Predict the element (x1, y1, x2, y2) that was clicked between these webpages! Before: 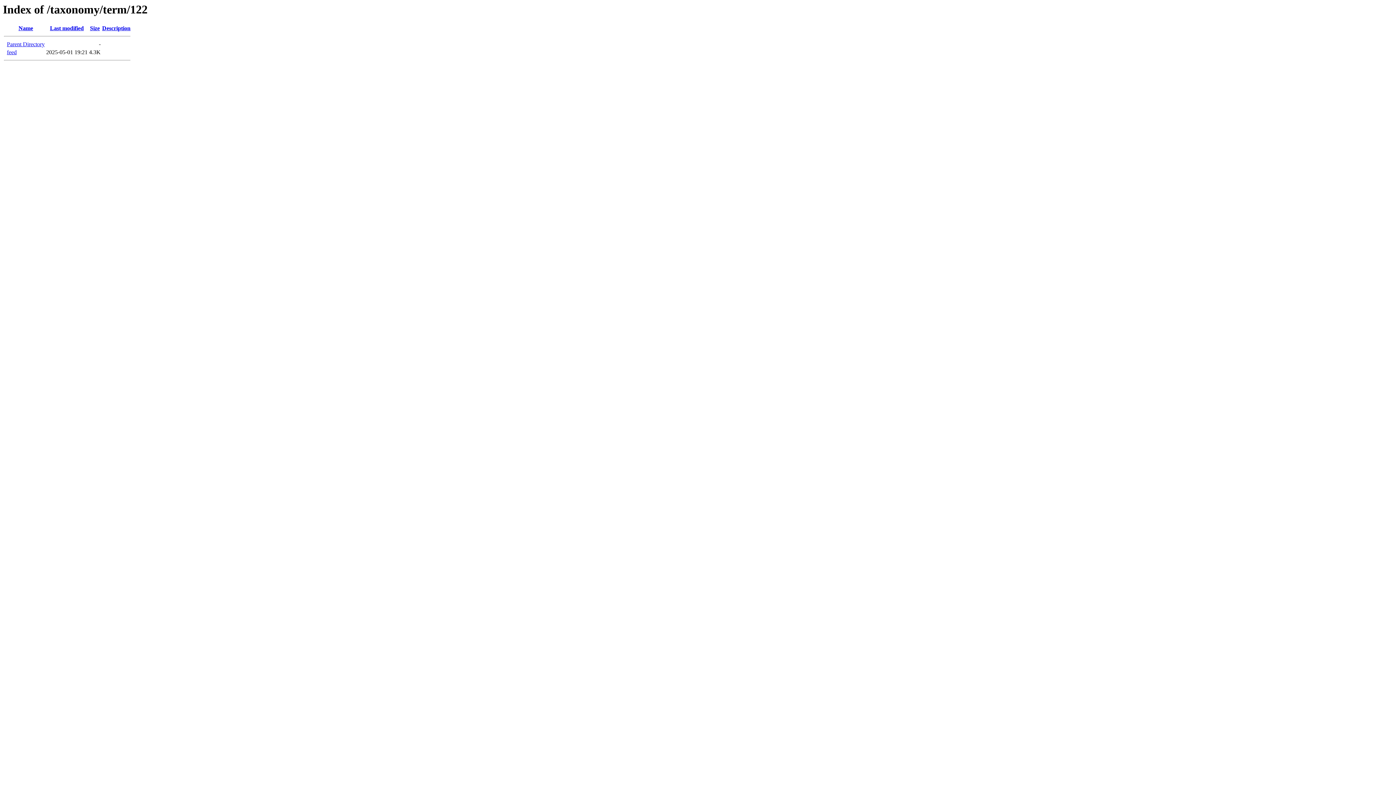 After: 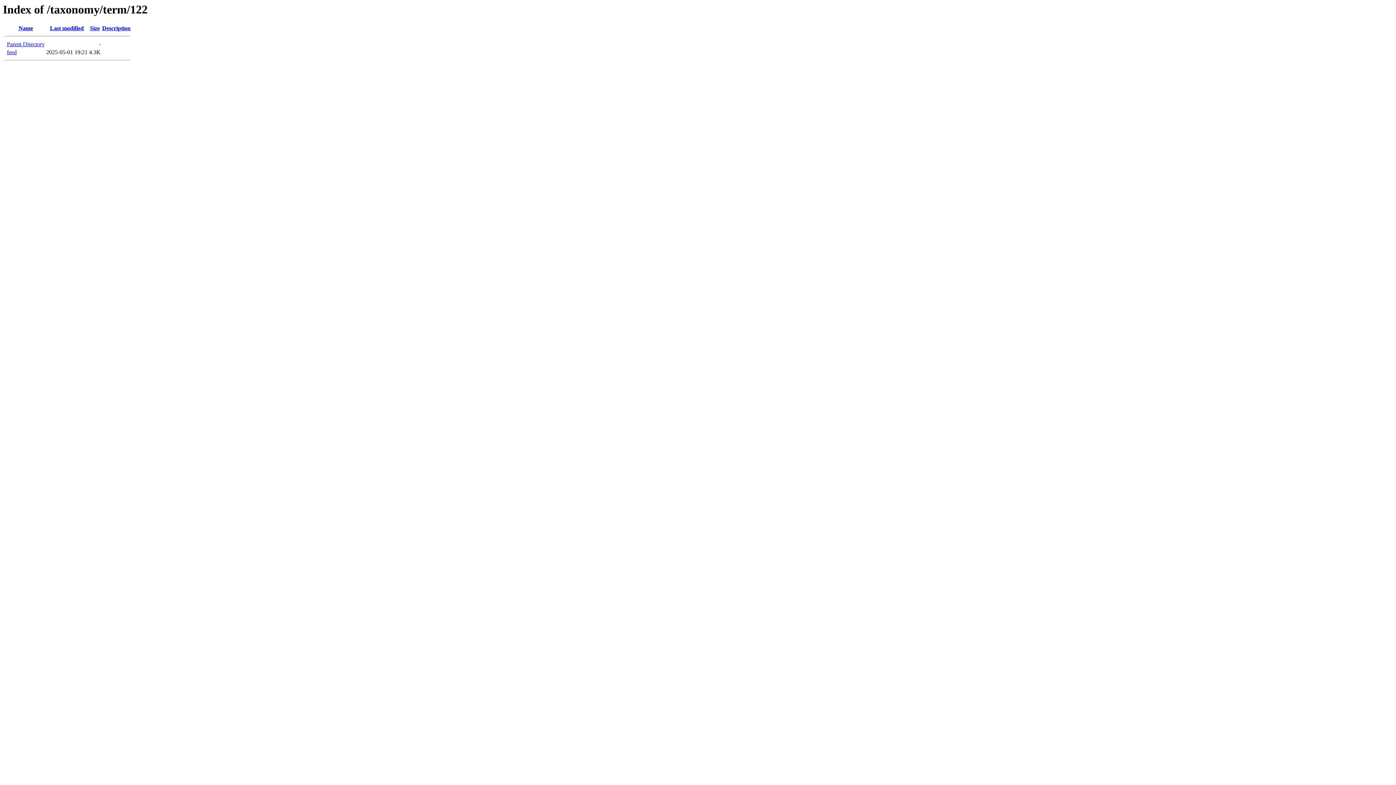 Action: label: Name bbox: (18, 25, 33, 31)